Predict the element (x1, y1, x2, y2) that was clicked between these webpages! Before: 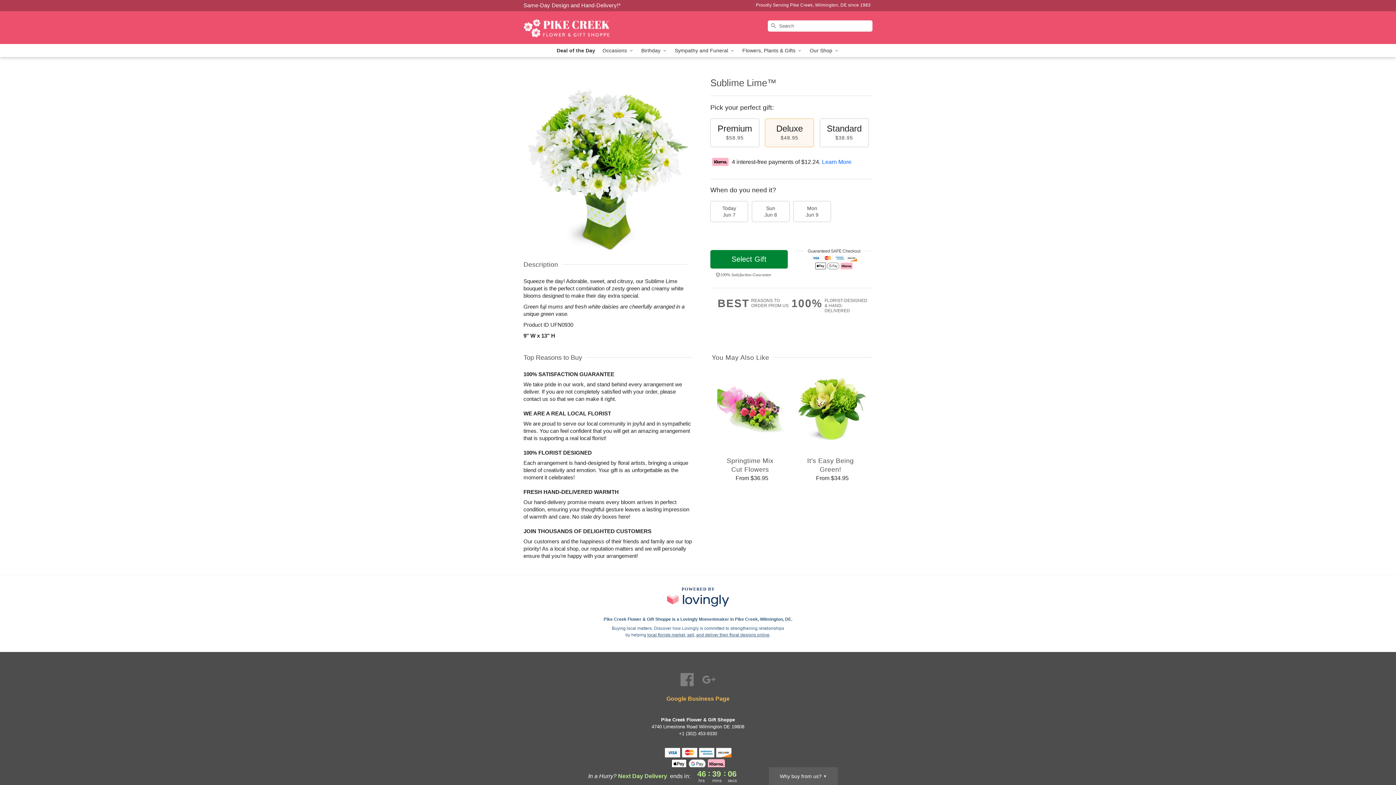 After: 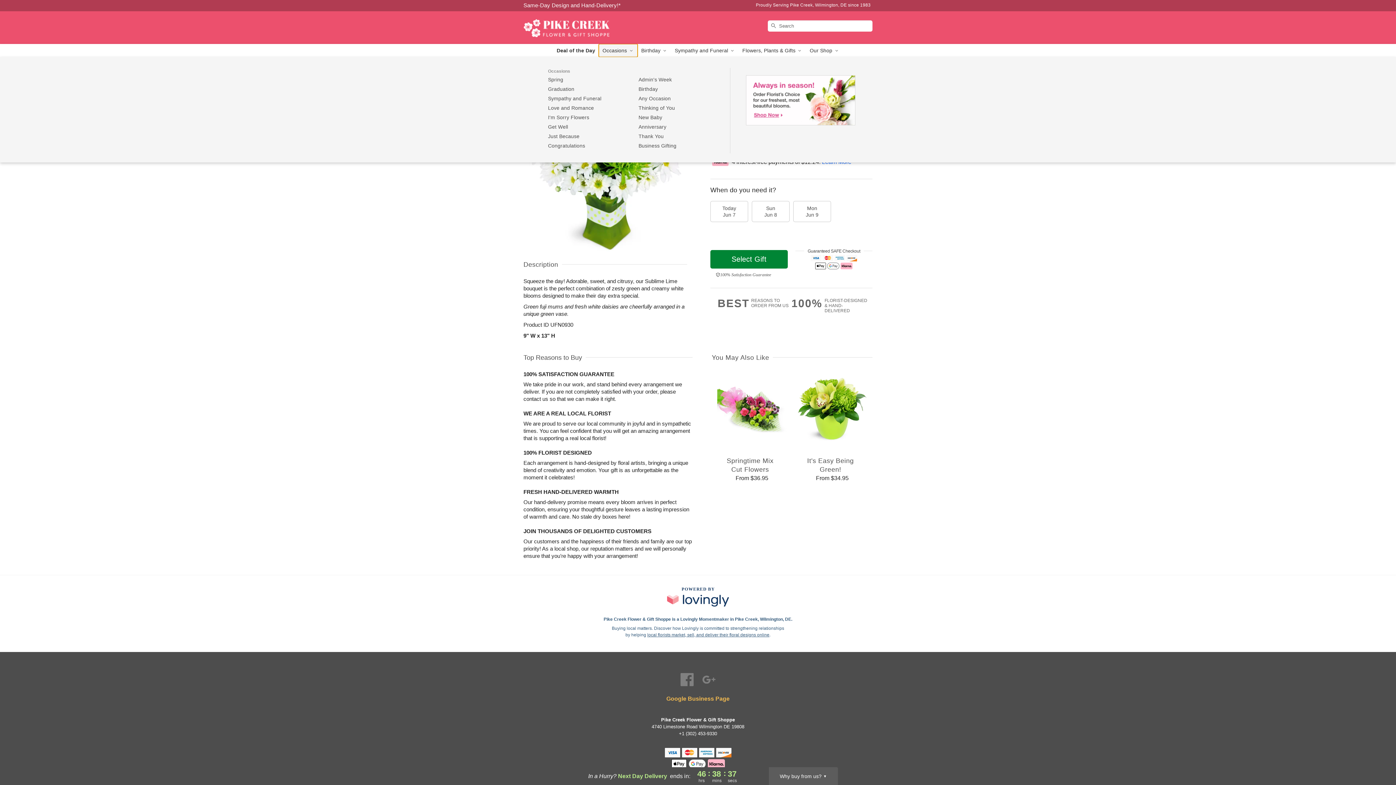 Action: label: Occasions  bbox: (599, 44, 637, 57)